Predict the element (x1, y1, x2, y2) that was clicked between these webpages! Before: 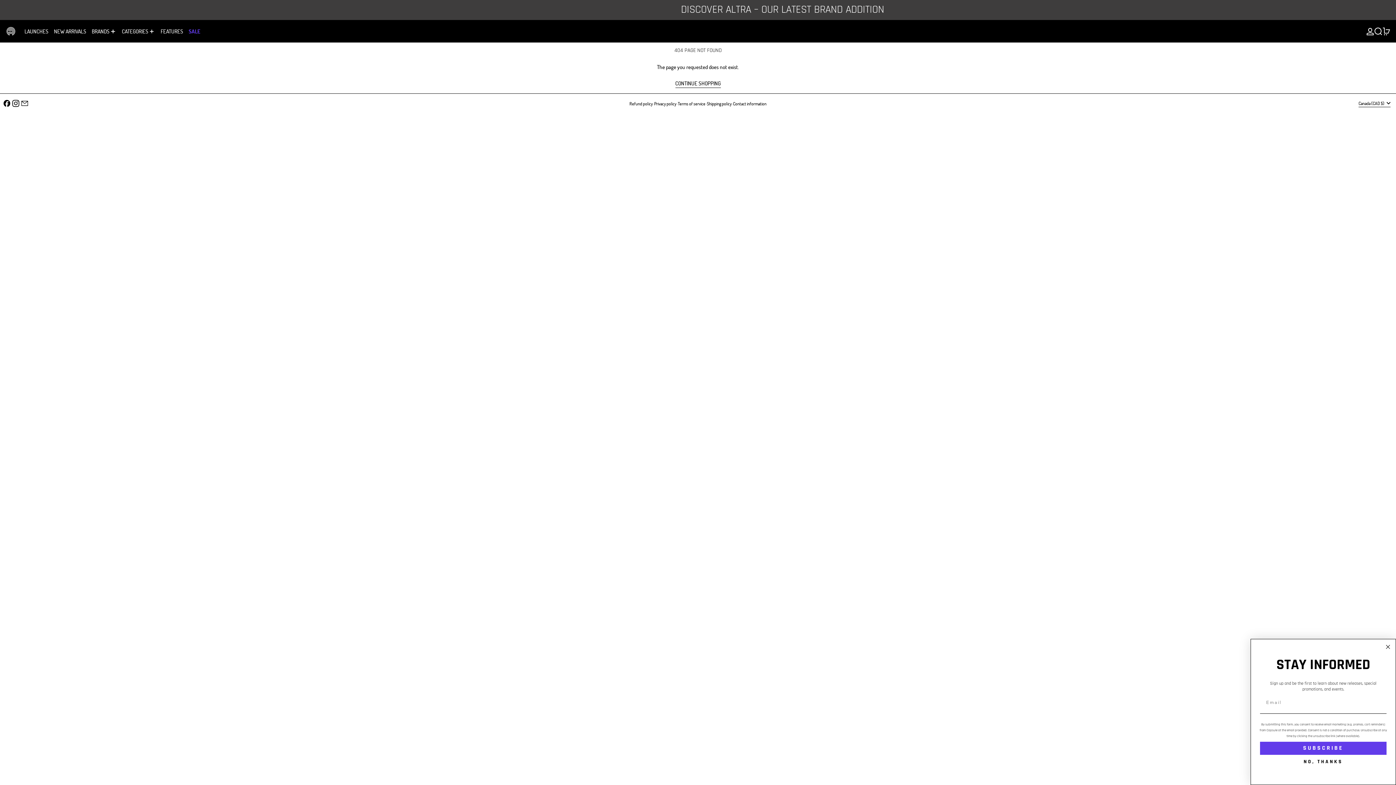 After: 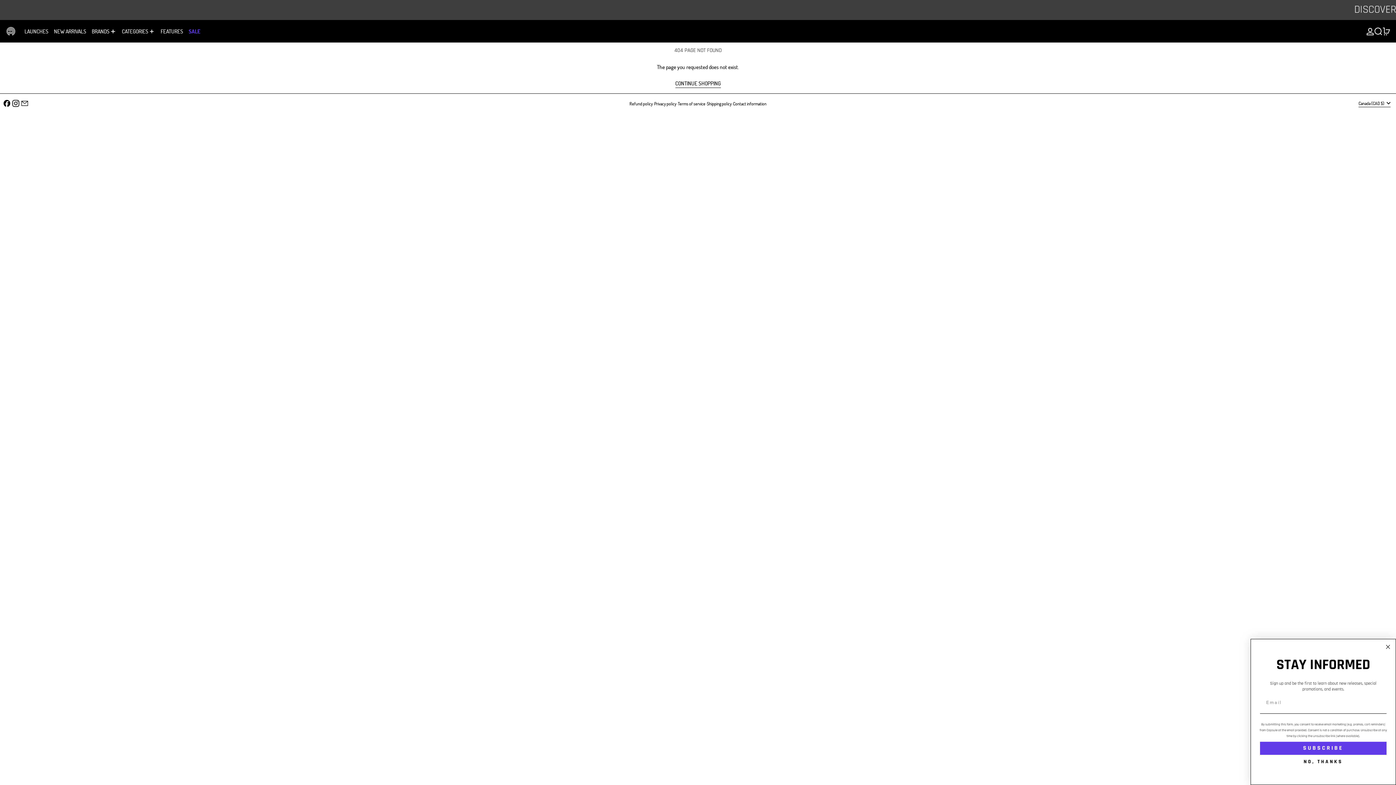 Action: bbox: (2, 102, 10, 108) label: Facebook